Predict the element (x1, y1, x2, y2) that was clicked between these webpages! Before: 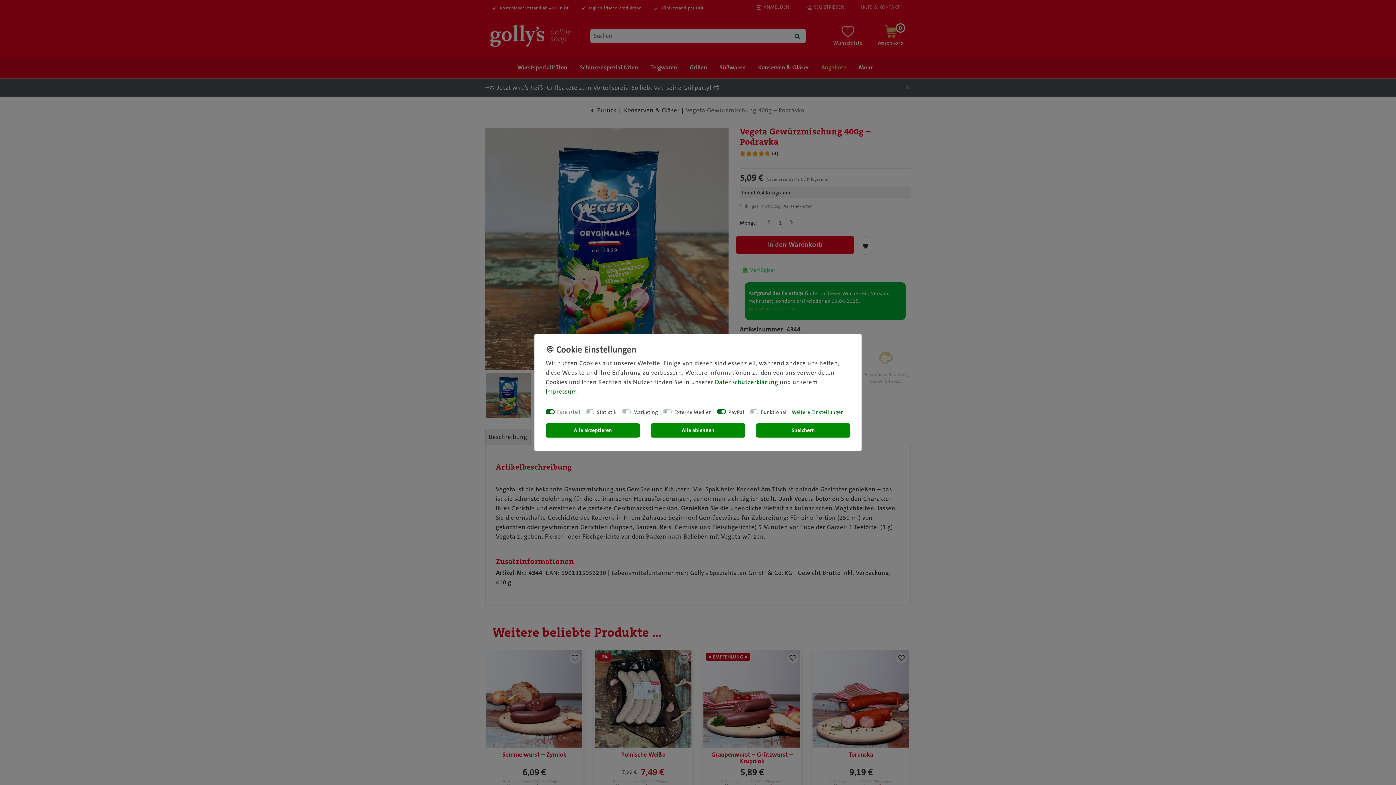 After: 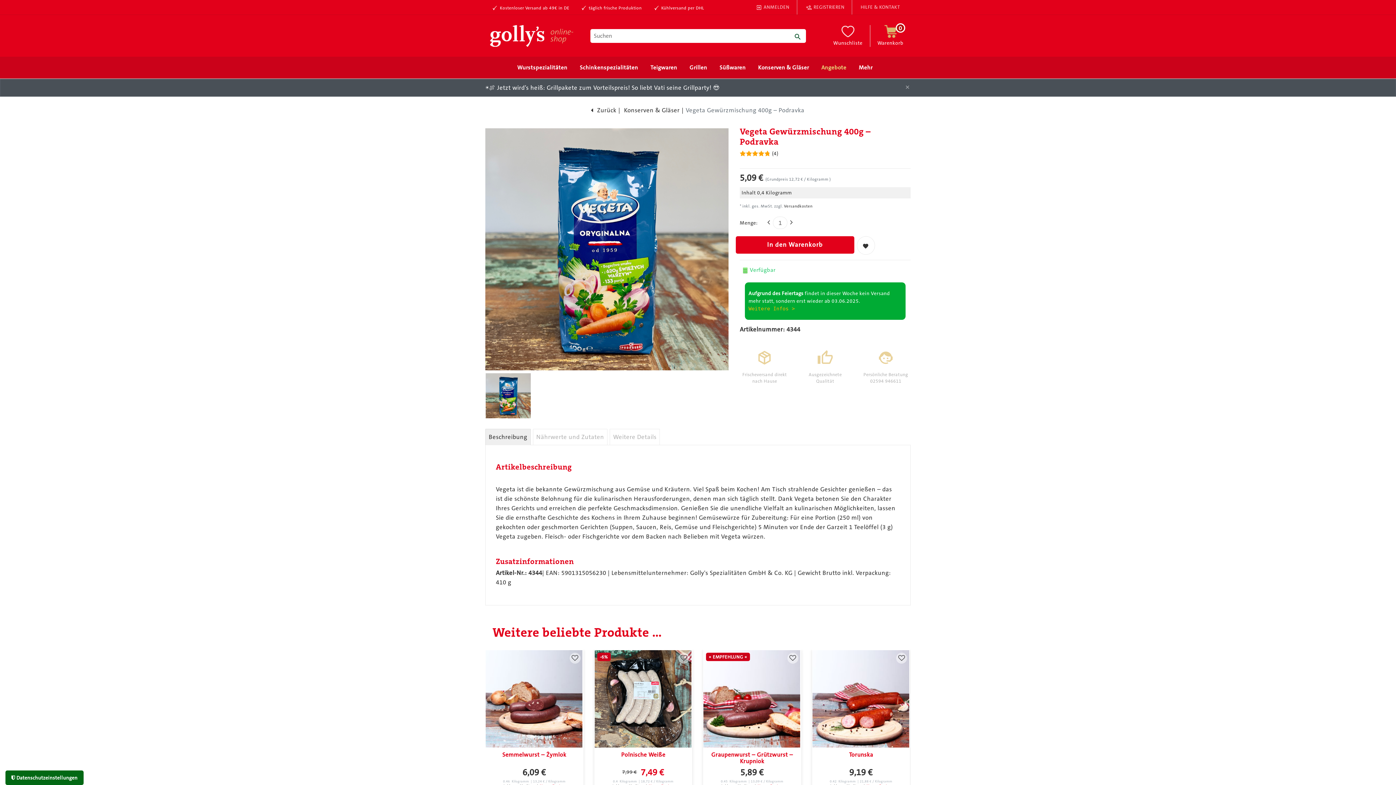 Action: bbox: (651, 423, 745, 437) label: Alle ablehnen